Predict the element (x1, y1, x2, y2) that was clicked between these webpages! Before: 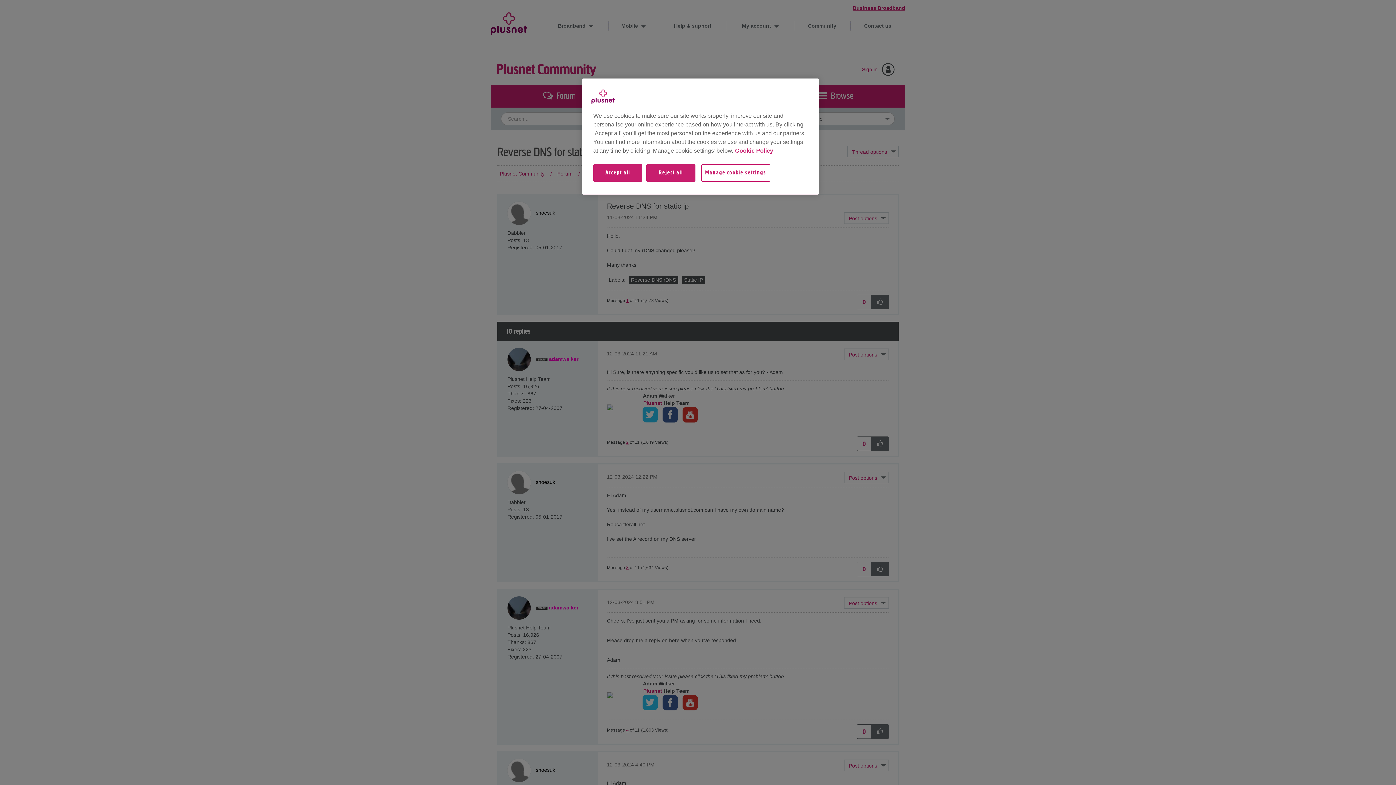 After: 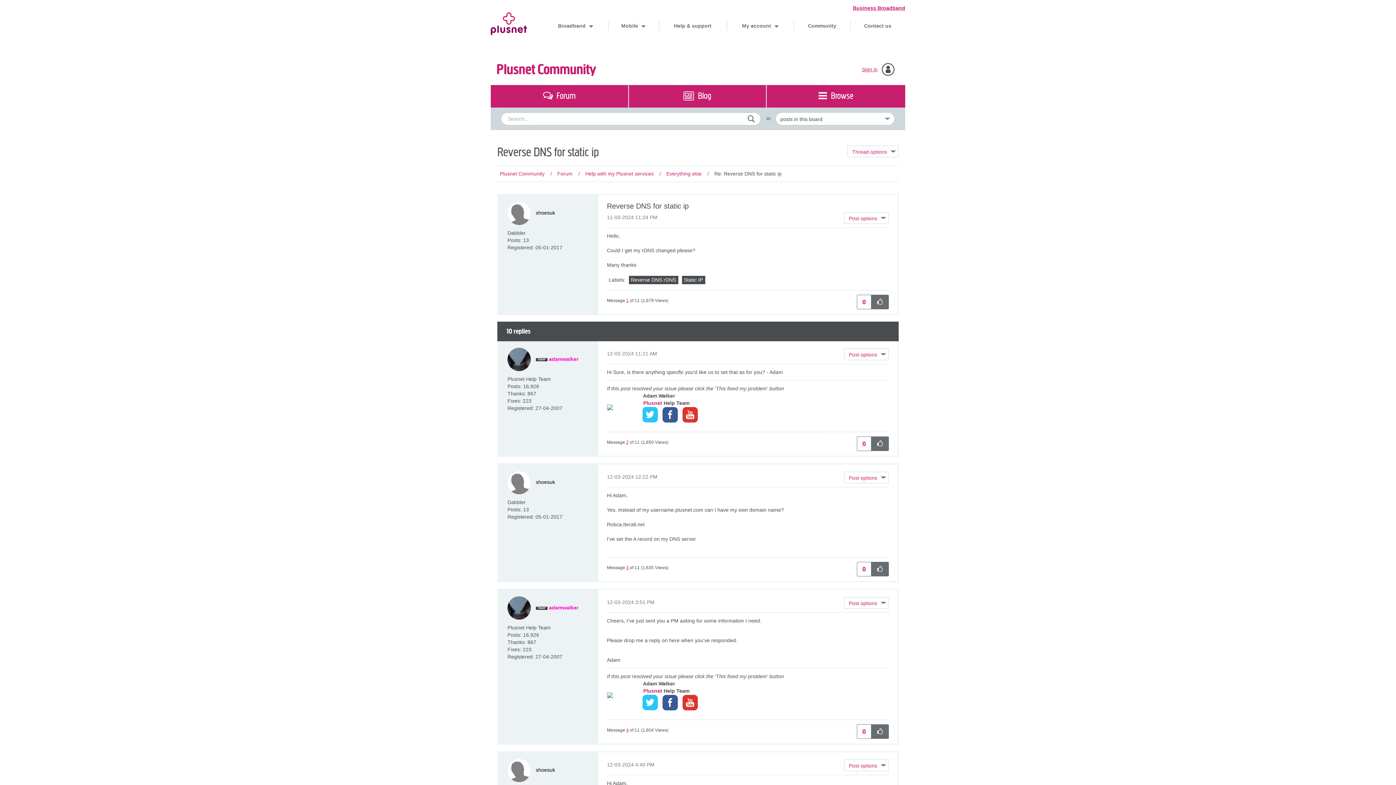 Action: label: Accept all bbox: (593, 164, 642, 189)